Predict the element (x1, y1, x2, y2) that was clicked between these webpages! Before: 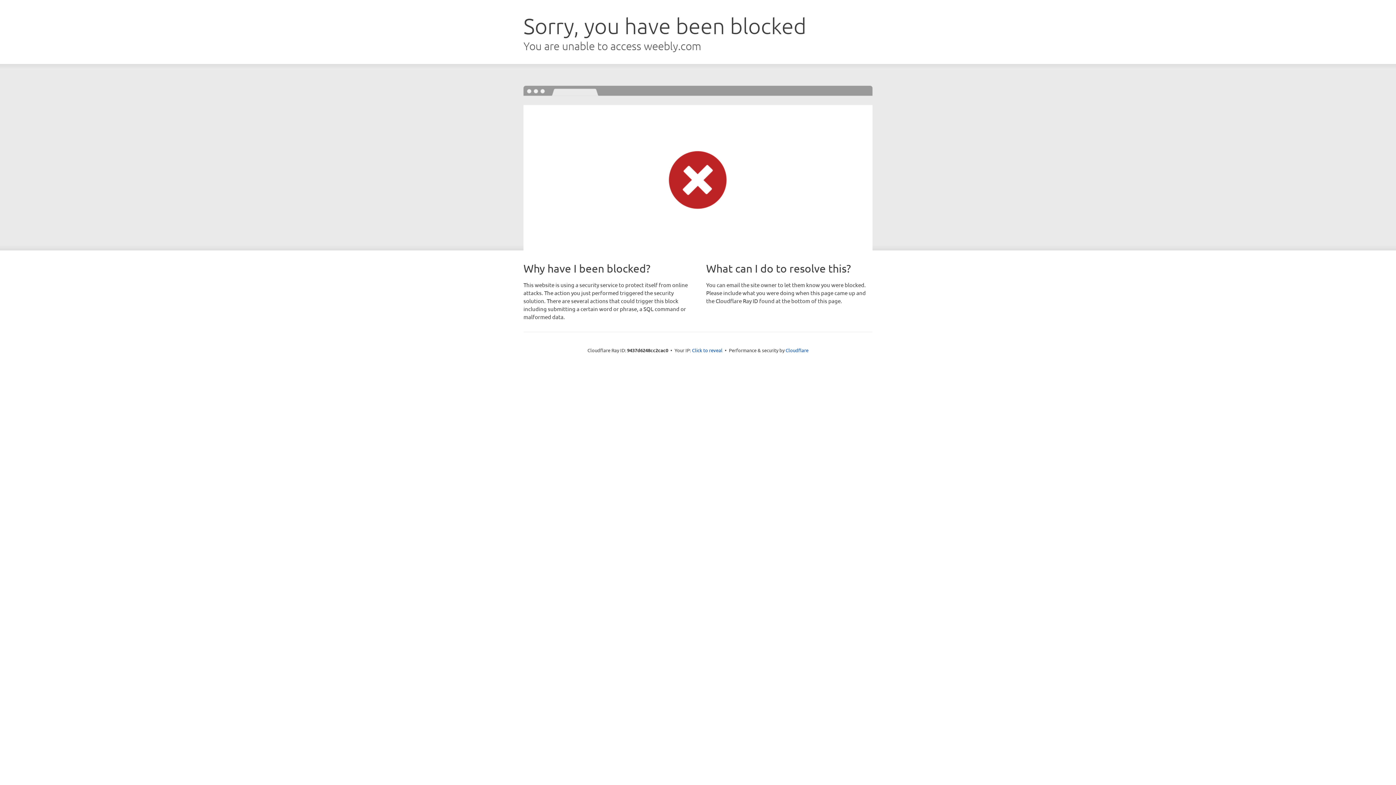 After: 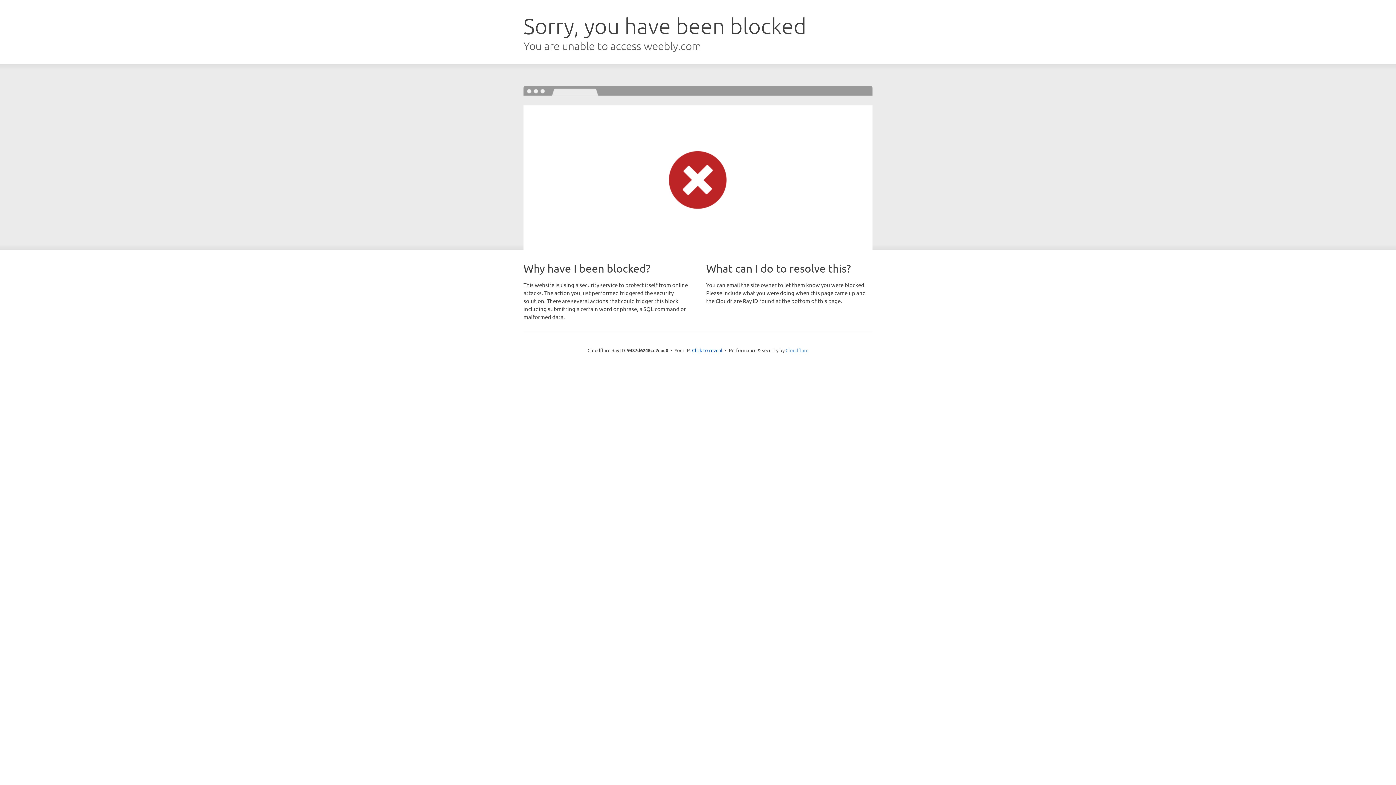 Action: label: Cloudflare bbox: (785, 347, 808, 353)